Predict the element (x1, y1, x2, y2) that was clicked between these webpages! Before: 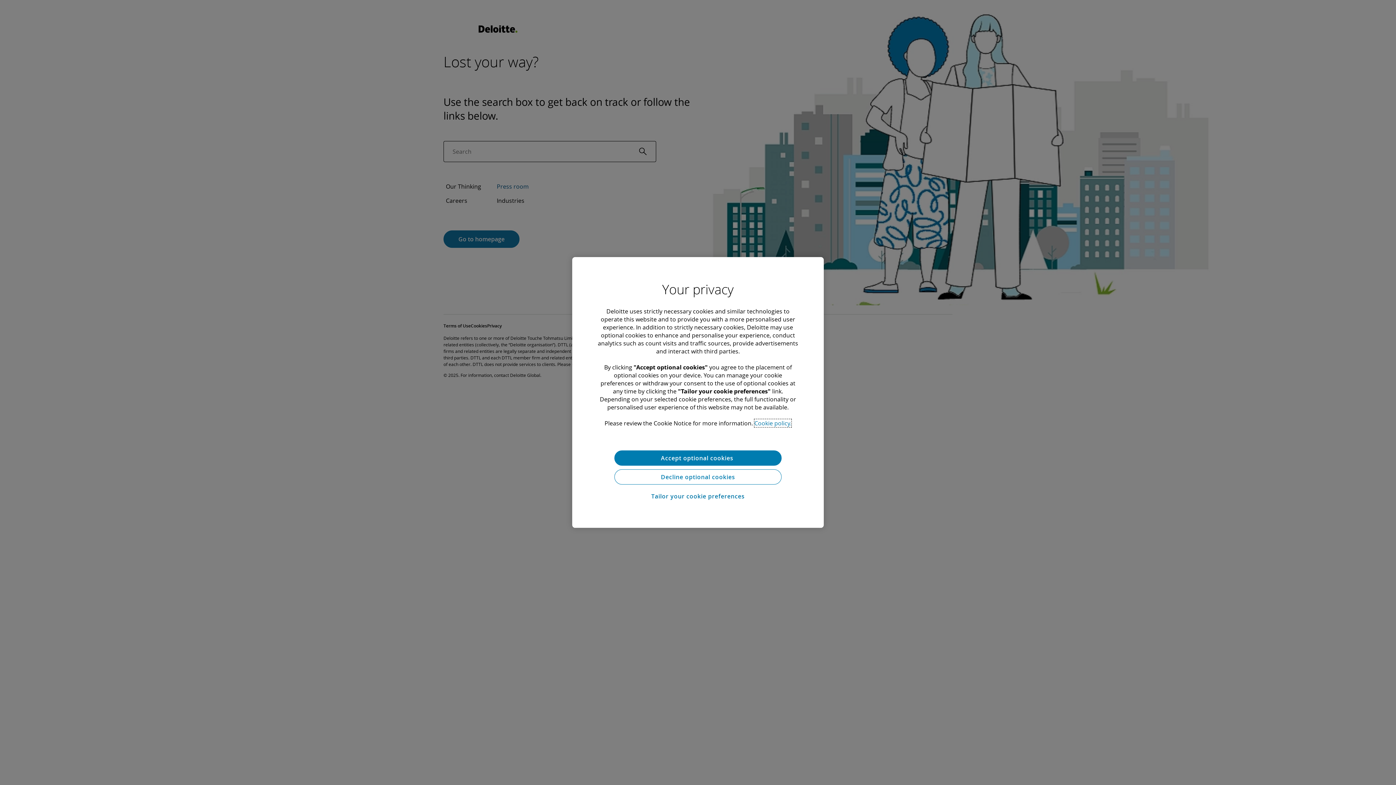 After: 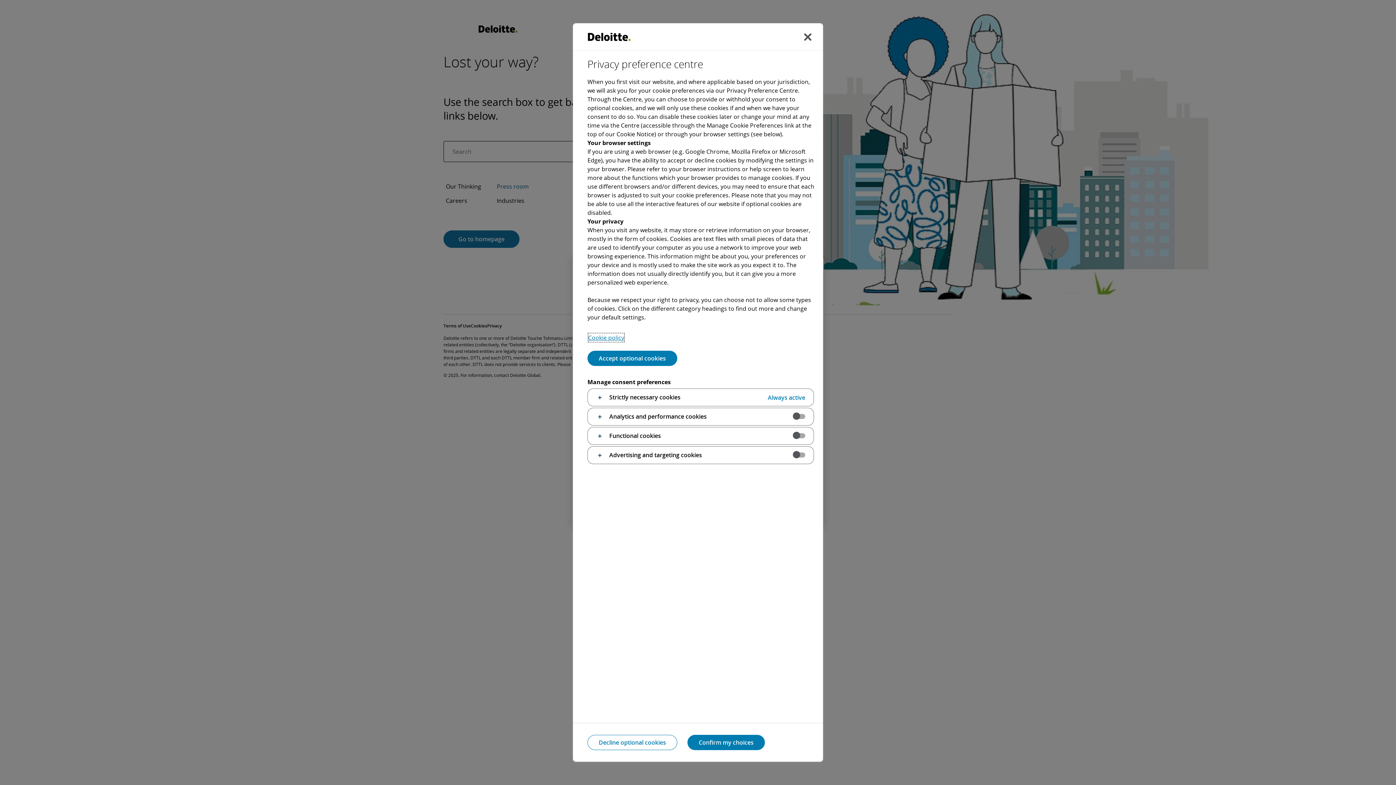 Action: bbox: (614, 488, 781, 504) label: Tailor your cookie preferences